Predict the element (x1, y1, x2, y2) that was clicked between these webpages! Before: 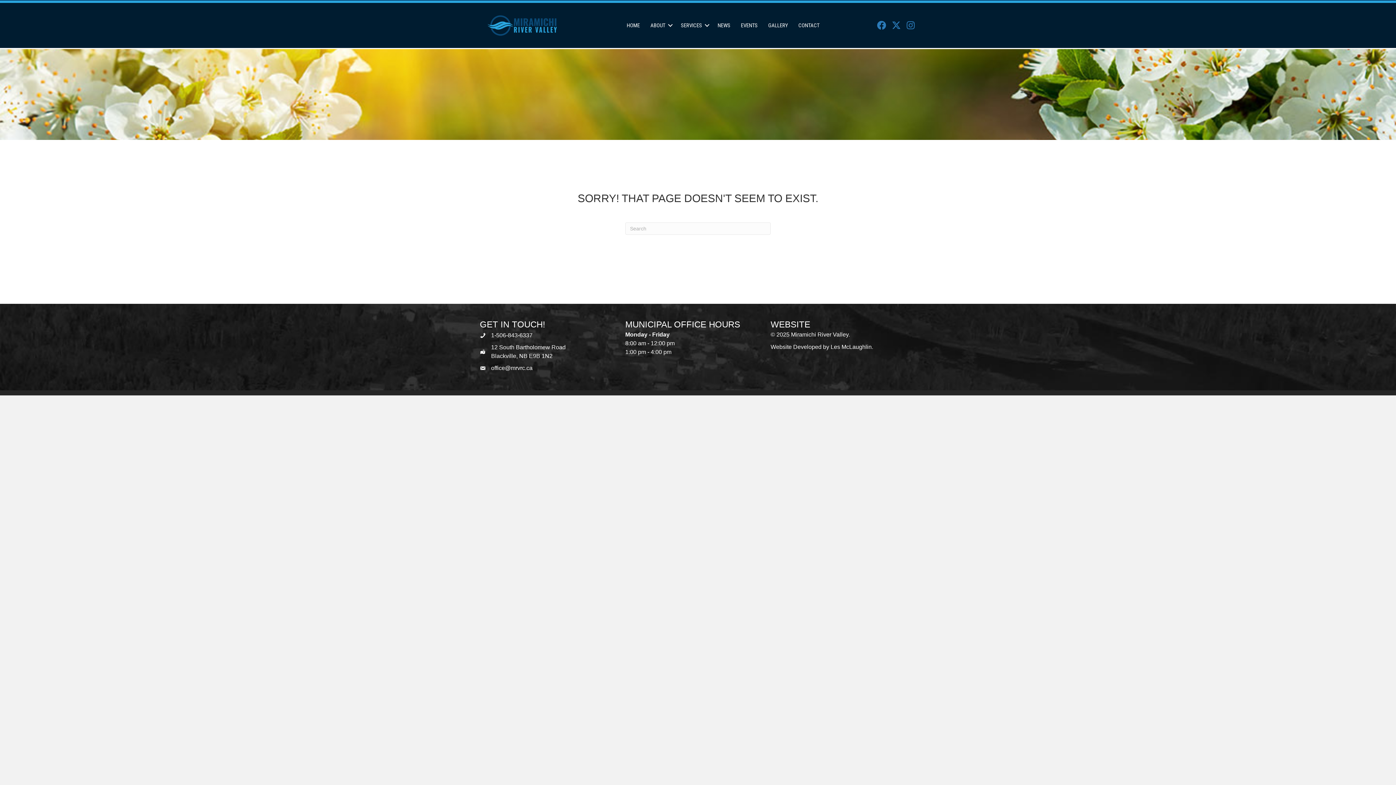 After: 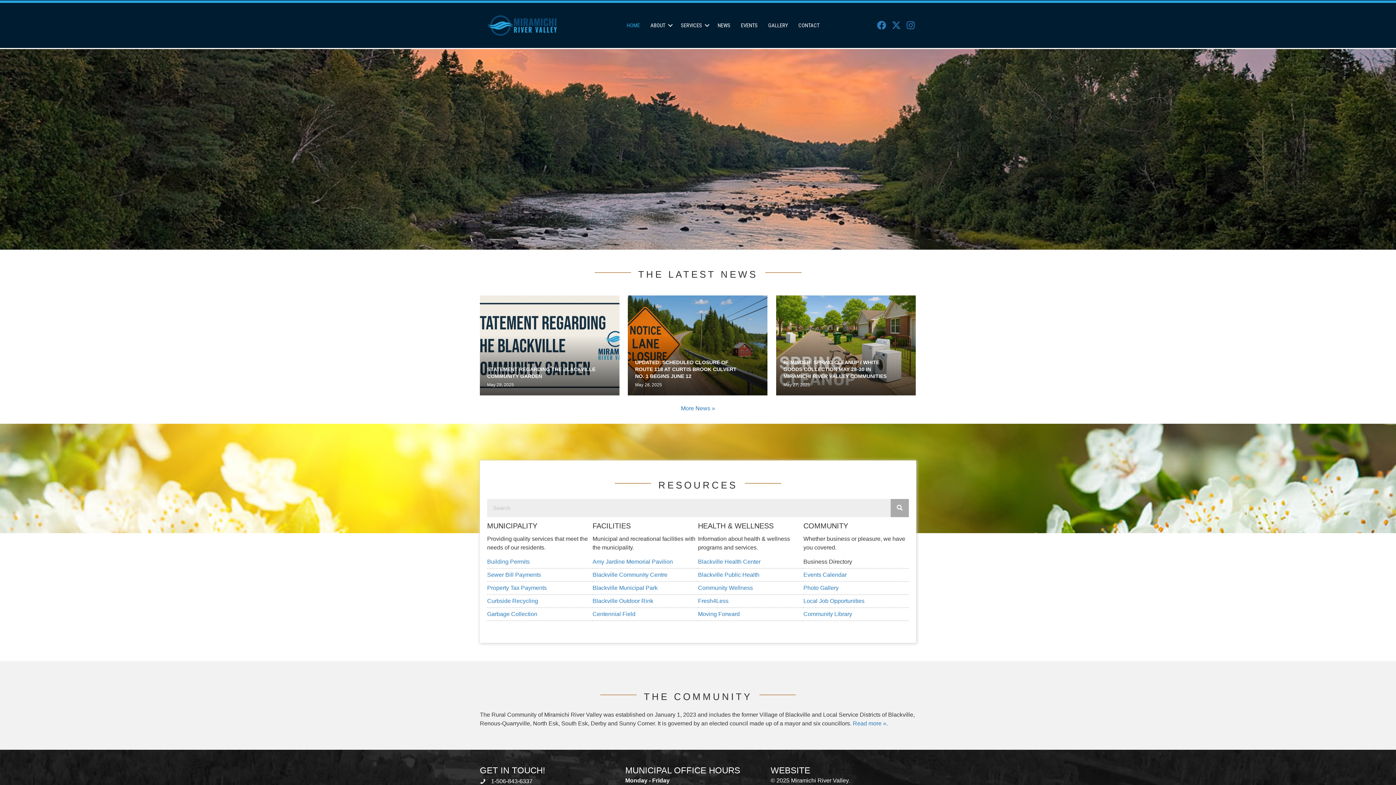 Action: bbox: (487, 21, 560, 28)